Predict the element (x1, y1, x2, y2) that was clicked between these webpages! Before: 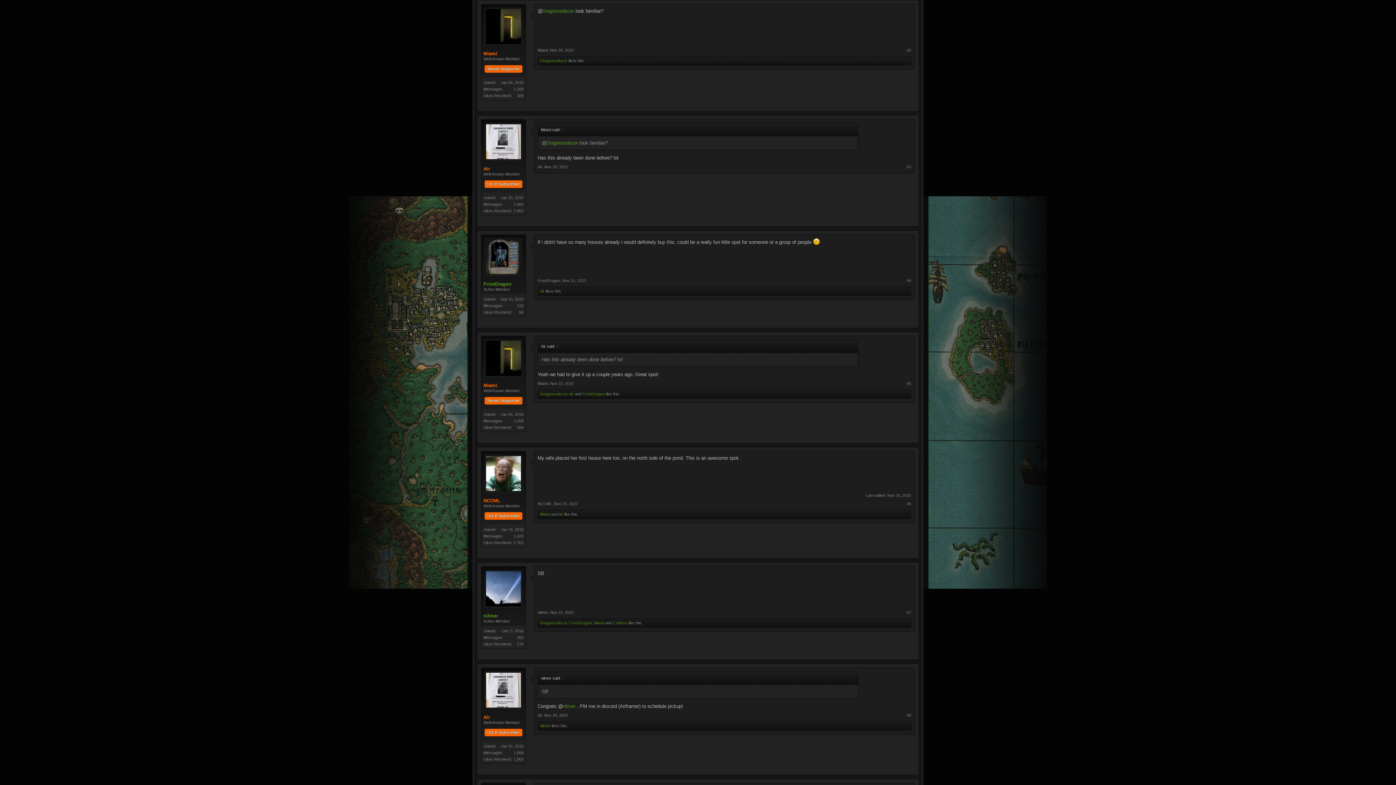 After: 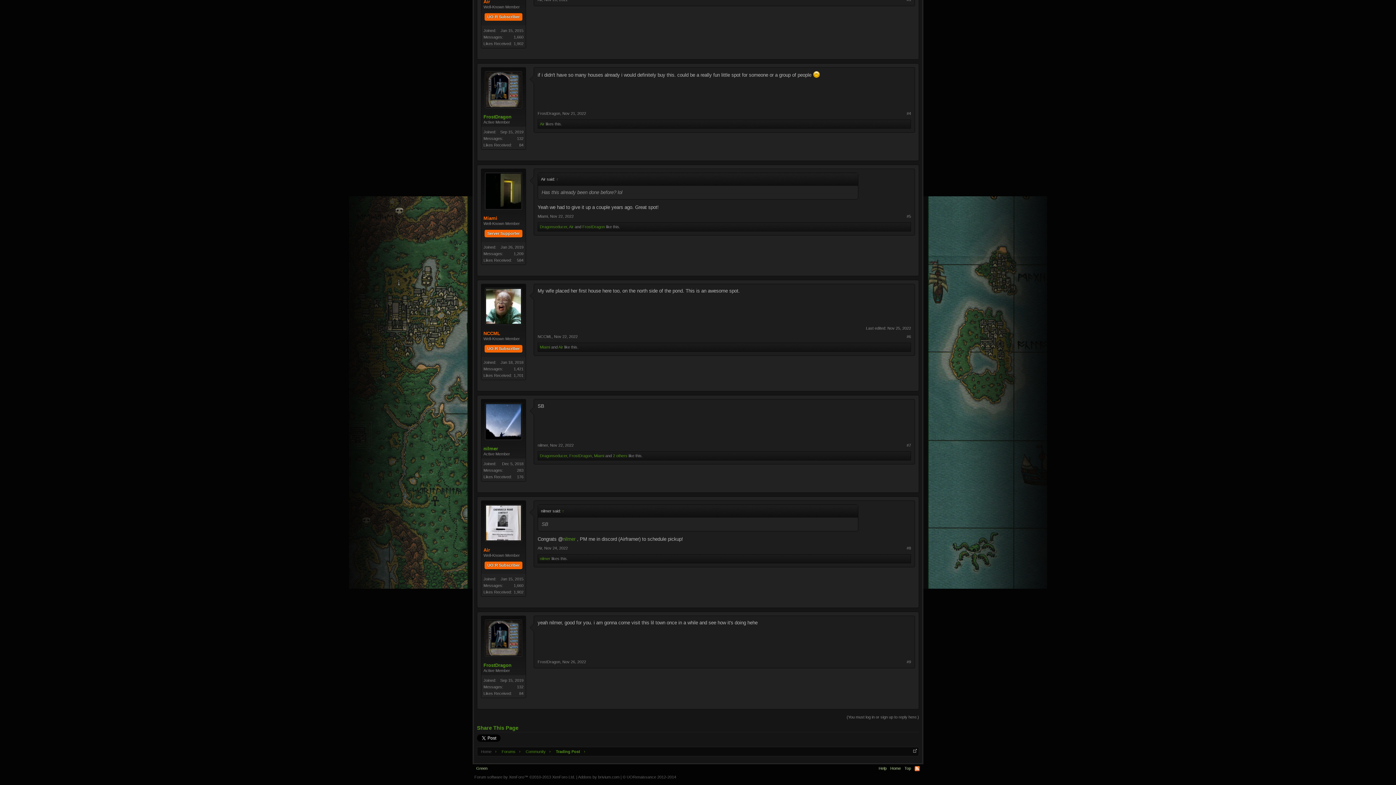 Action: bbox: (554, 501, 577, 506) label: Nov 22, 2022